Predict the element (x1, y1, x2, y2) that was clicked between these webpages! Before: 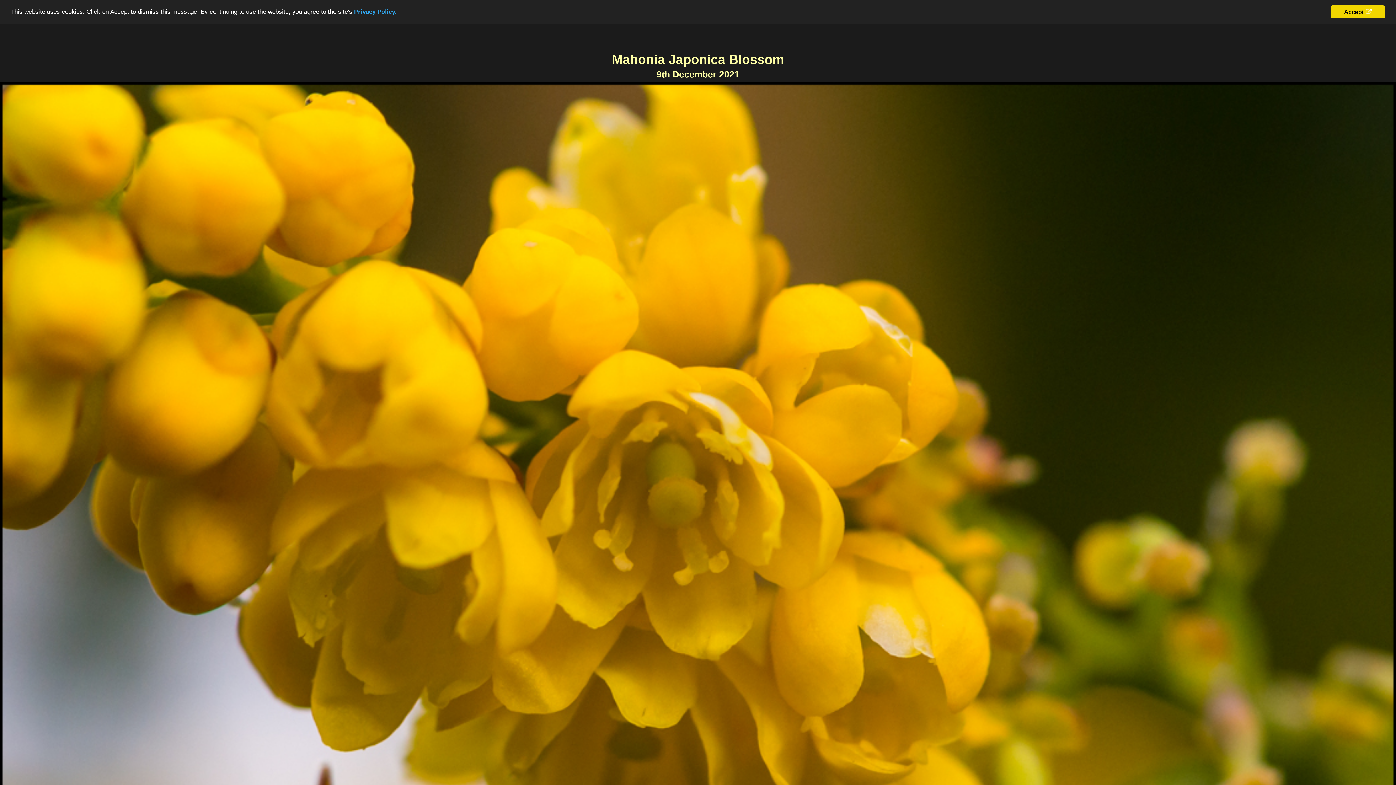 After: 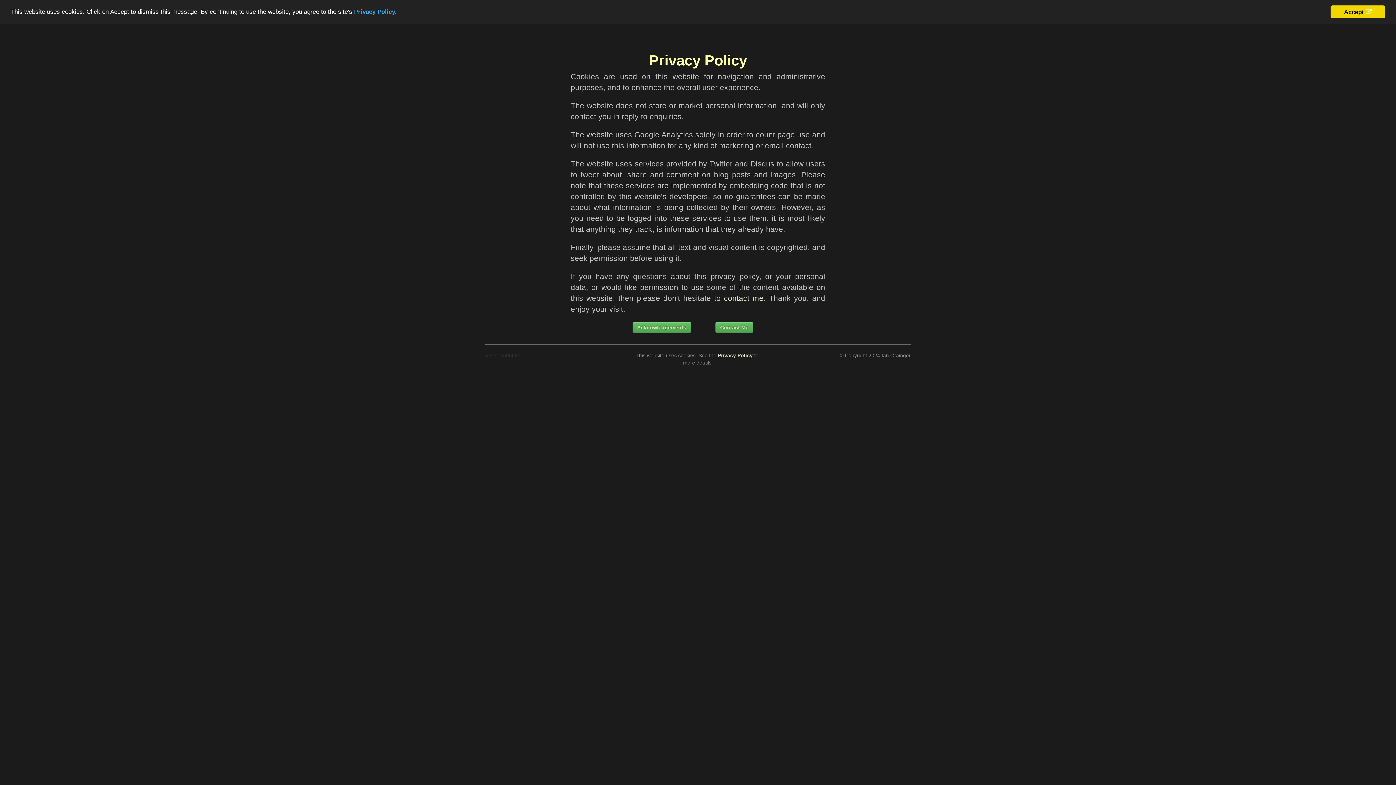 Action: bbox: (354, 8, 396, 15) label: Privacy Policy.